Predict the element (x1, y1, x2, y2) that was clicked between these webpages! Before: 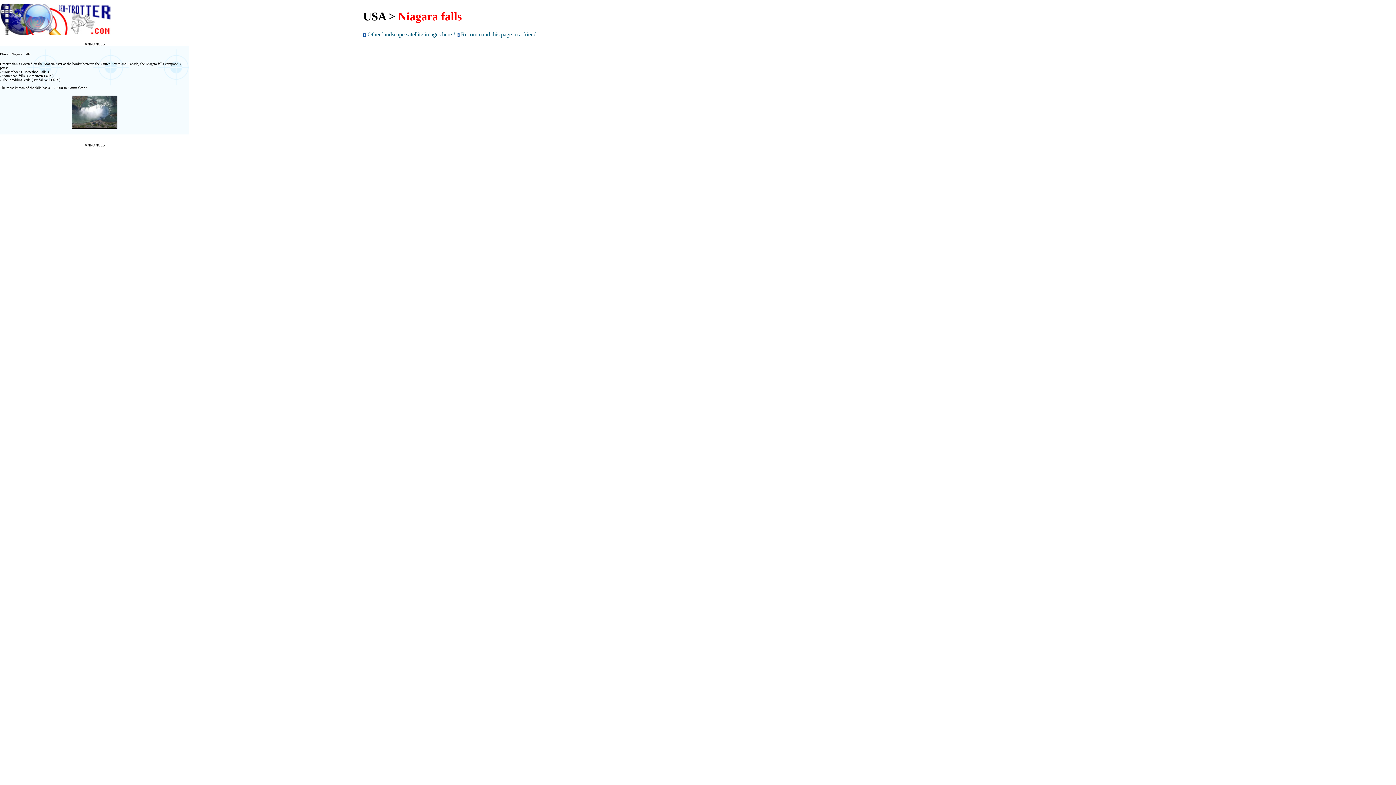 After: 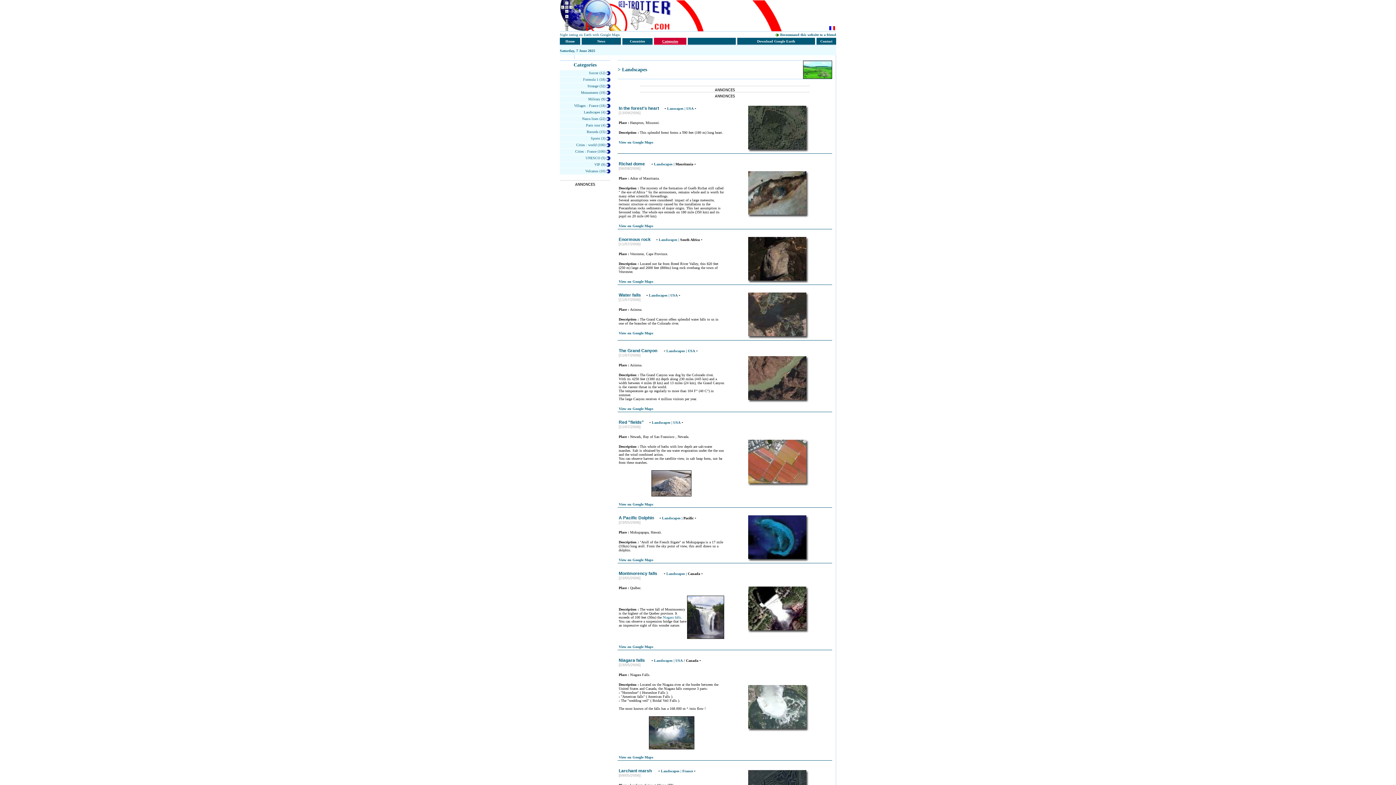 Action: label: Other landscape satellite images here ! bbox: (367, 31, 455, 37)